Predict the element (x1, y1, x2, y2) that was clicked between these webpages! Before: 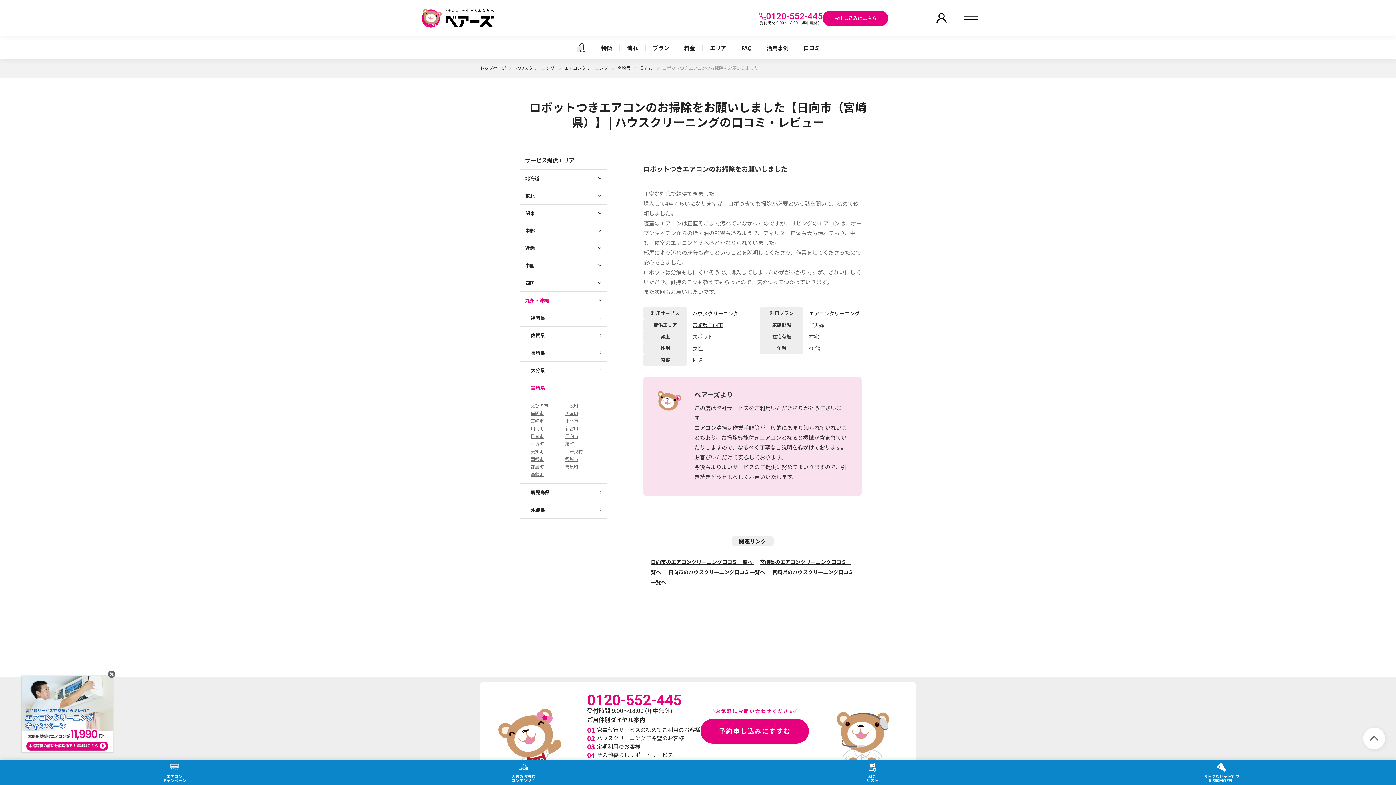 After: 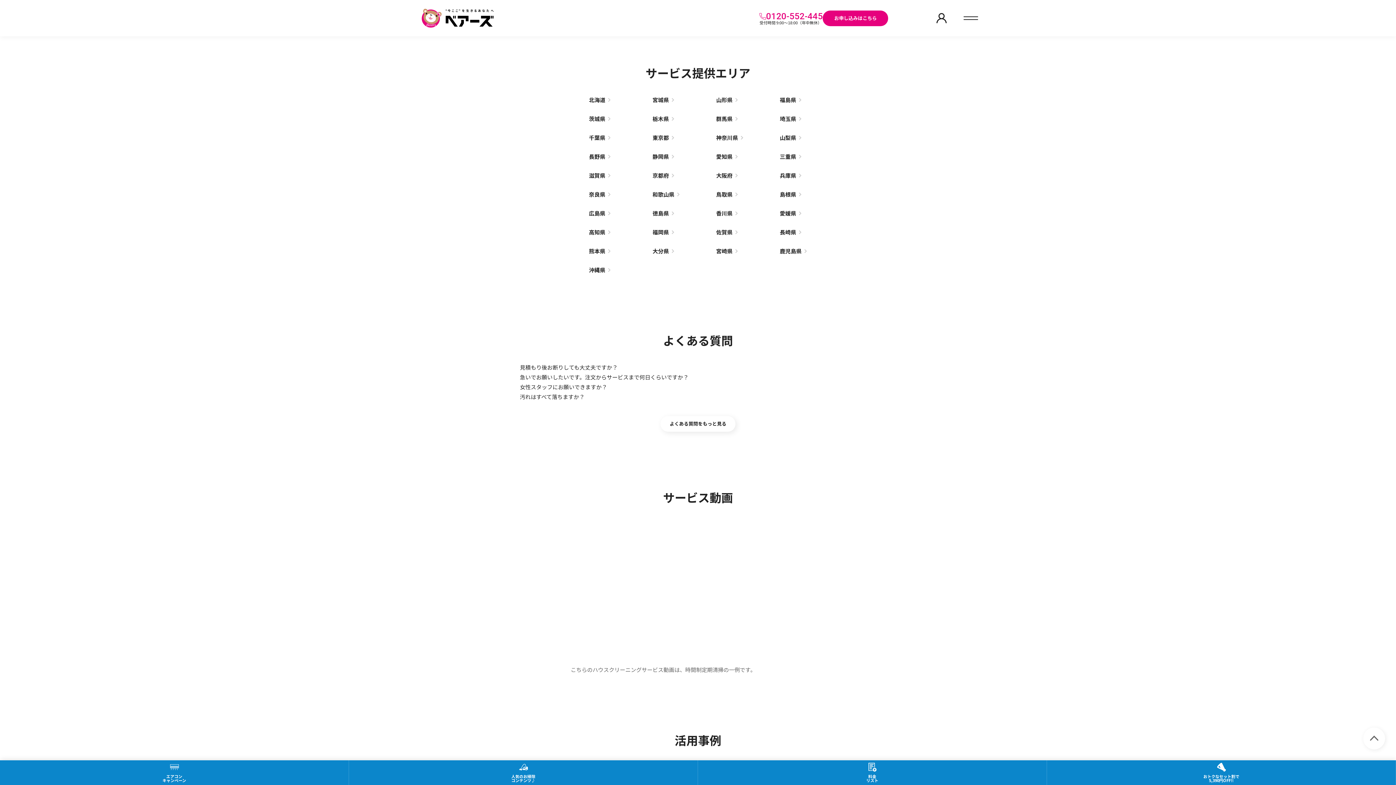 Action: label: エリア bbox: (702, 36, 733, 58)